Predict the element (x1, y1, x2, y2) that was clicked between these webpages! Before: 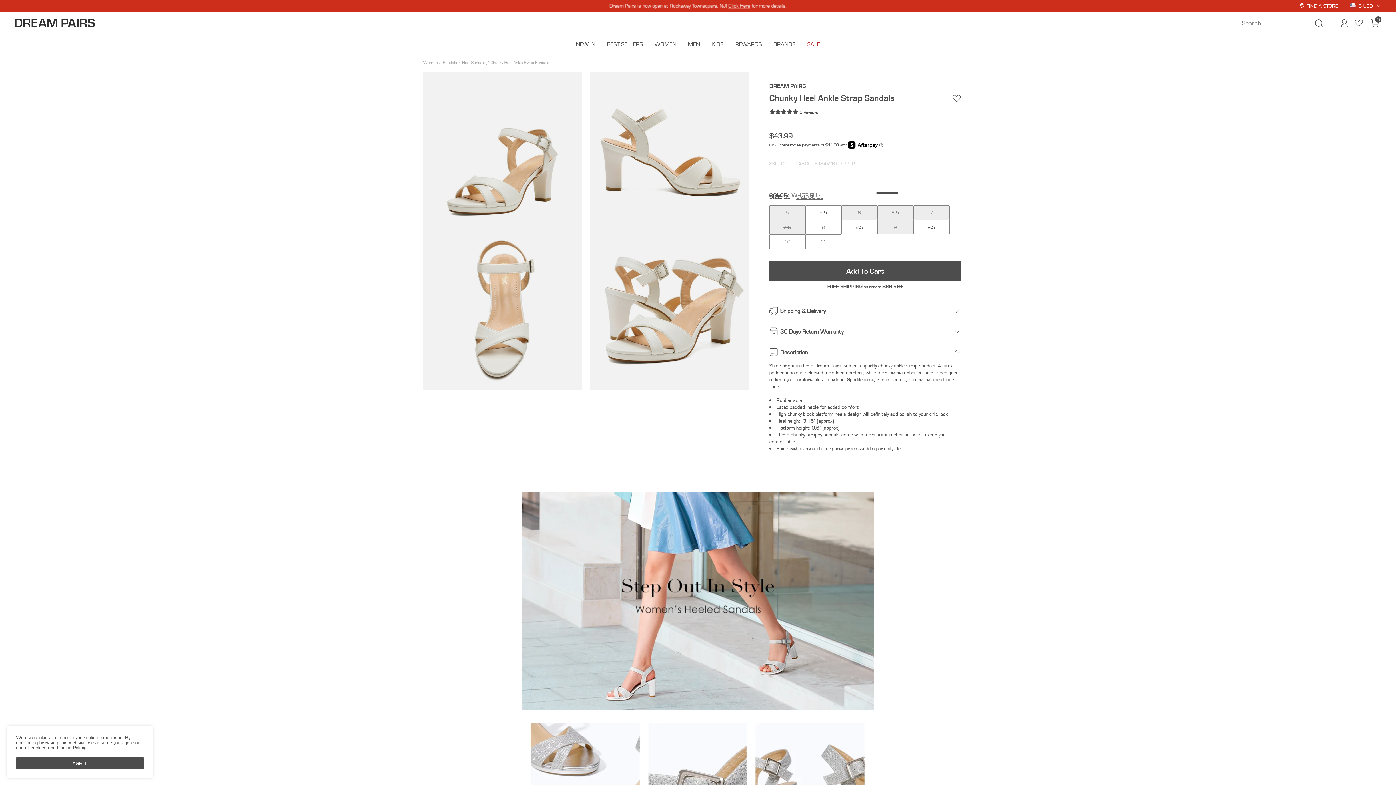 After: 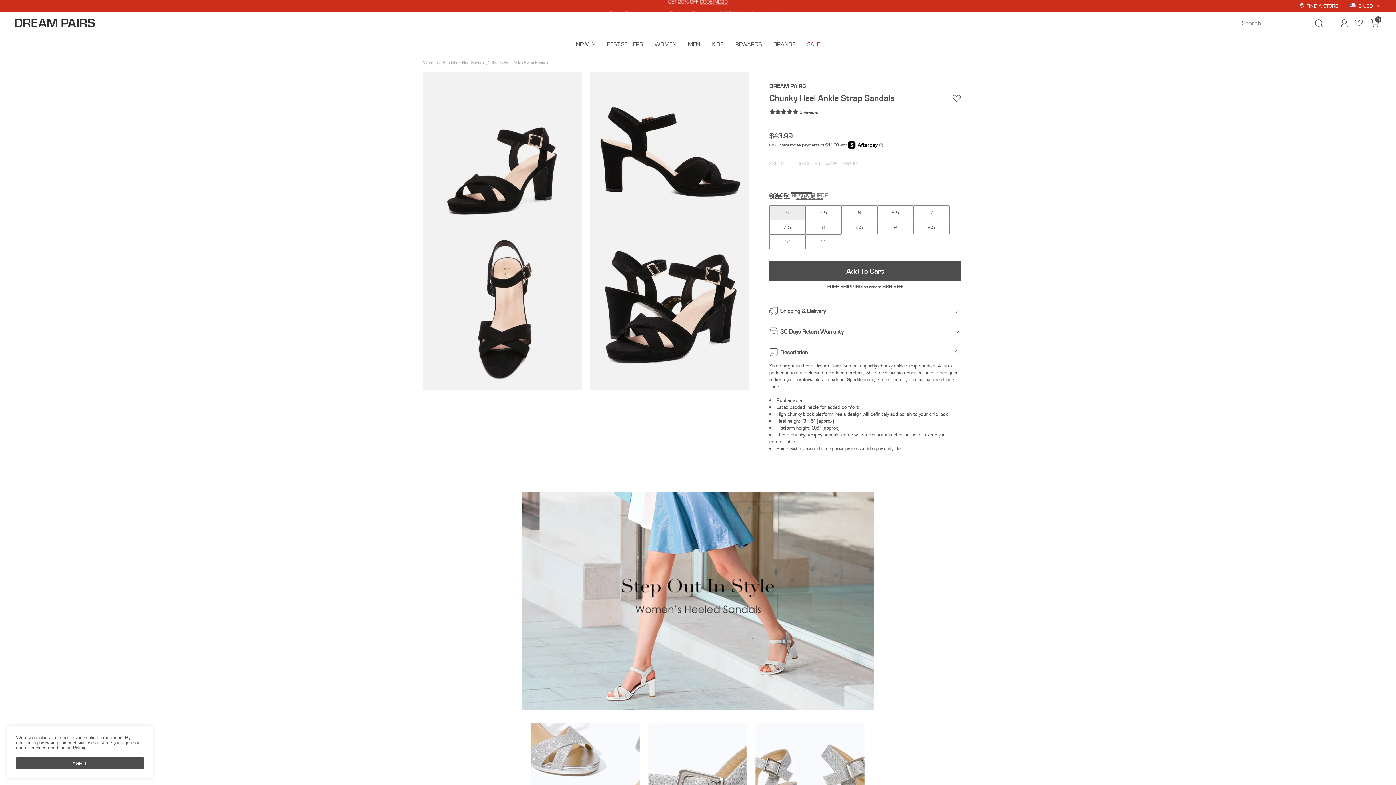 Action: bbox: (790, 192, 812, 193) label: Chunky Heel Ankle Strap Sandals